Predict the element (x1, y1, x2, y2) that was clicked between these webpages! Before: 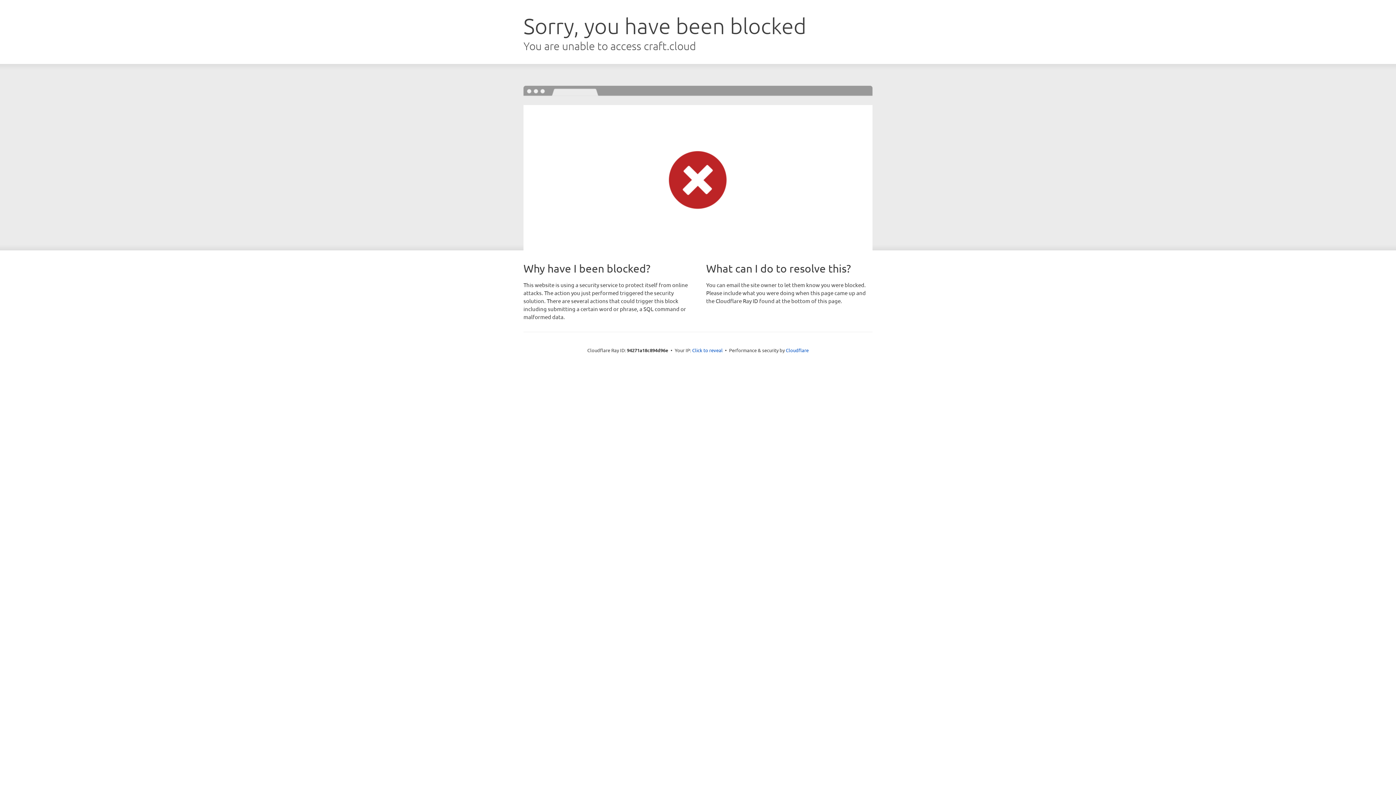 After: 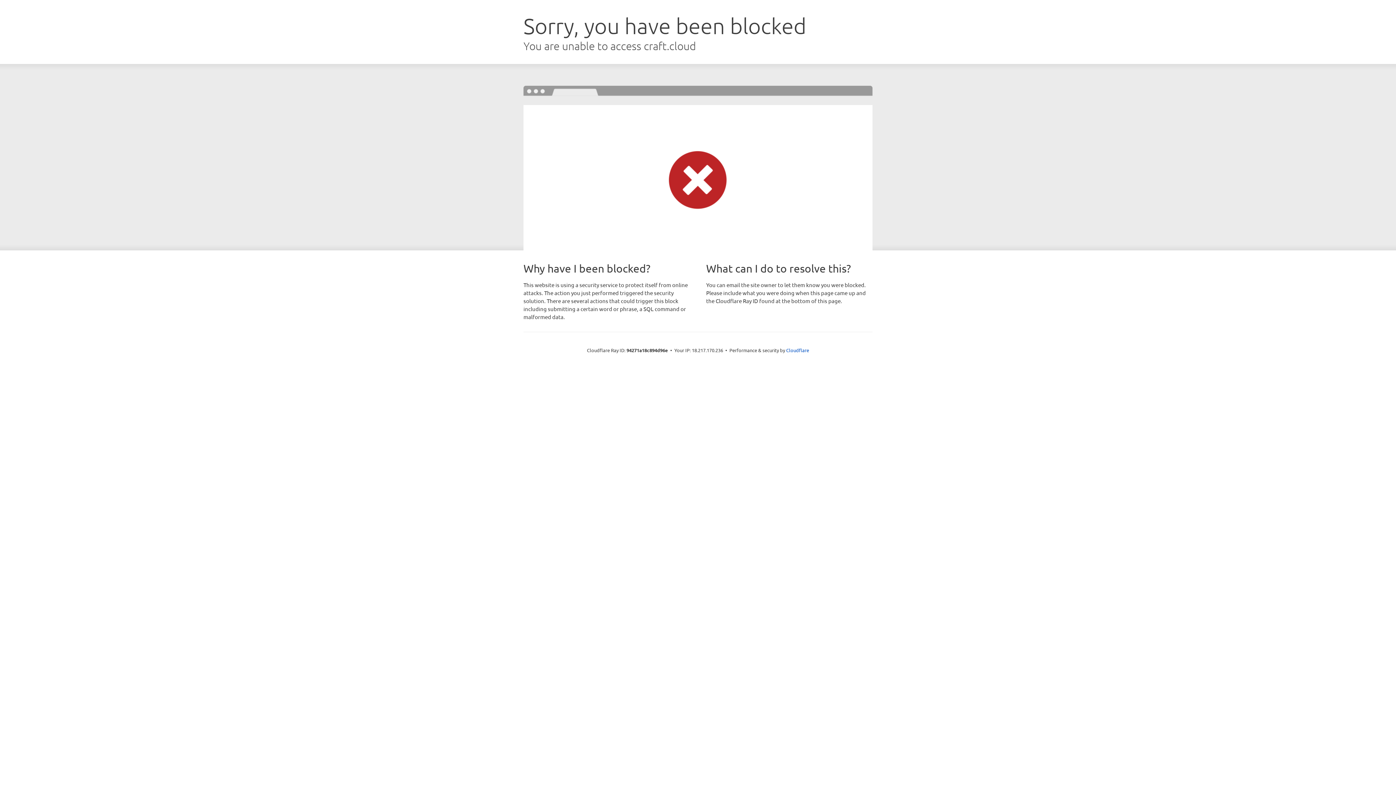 Action: label: Click to reveal bbox: (692, 346, 722, 353)